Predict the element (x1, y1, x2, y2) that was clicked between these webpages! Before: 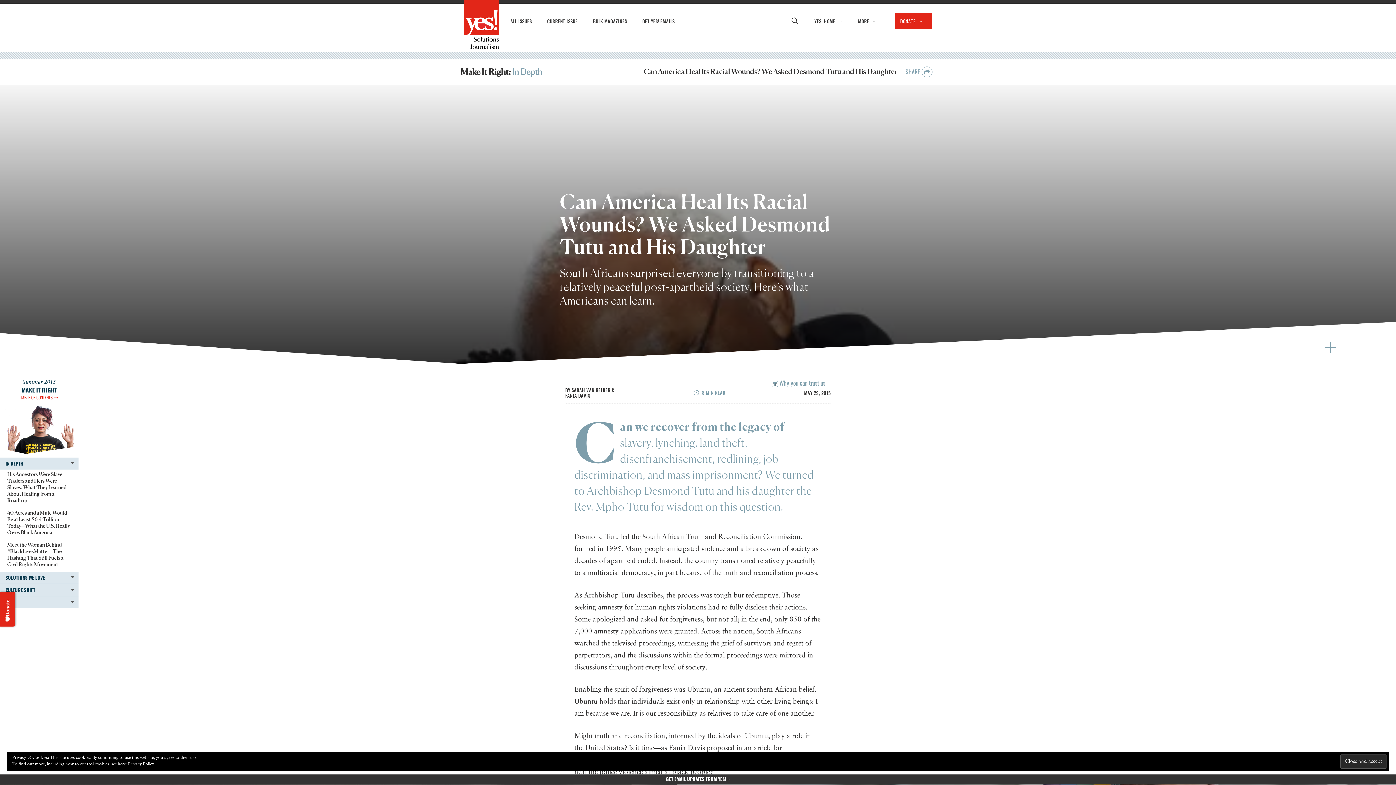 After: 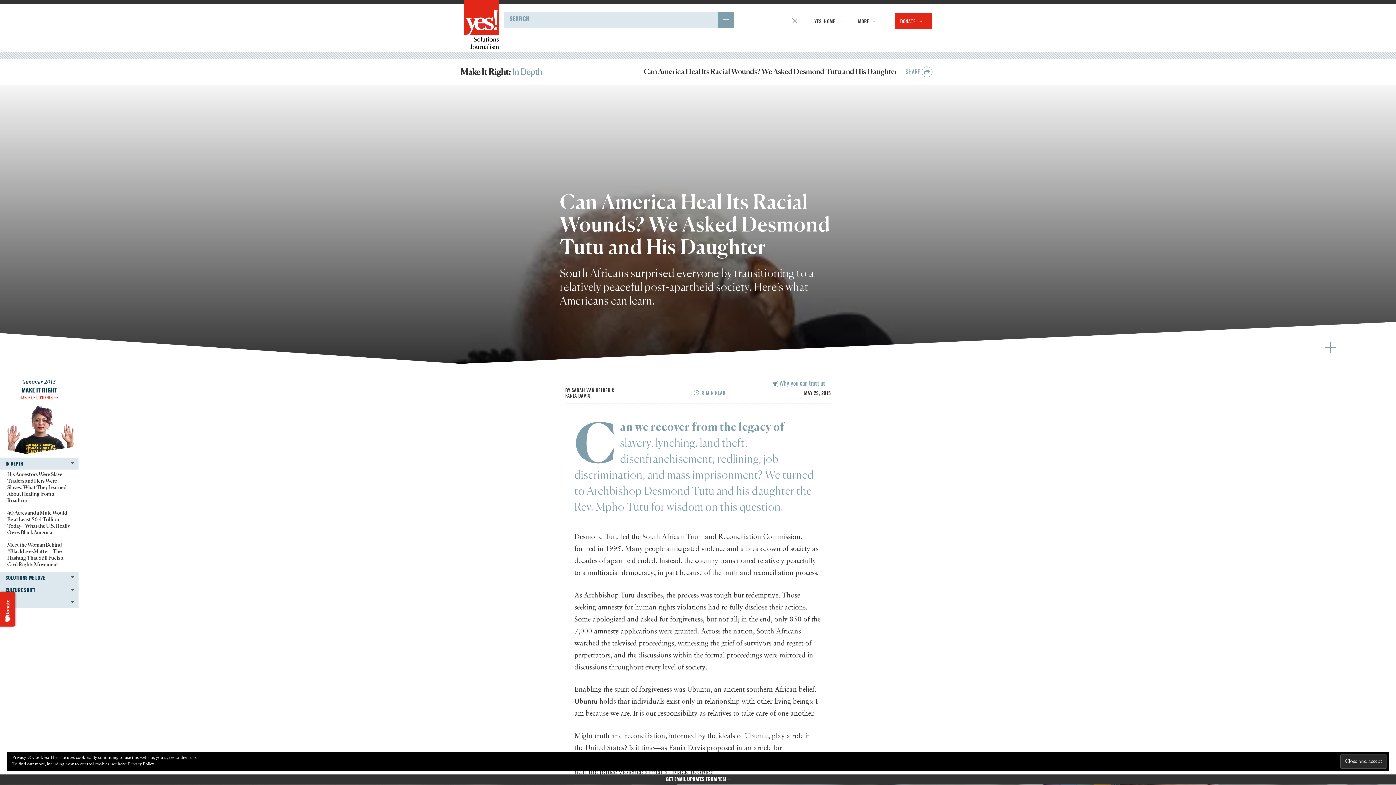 Action: label: Open Search Bar bbox: (783, 3, 806, 38)